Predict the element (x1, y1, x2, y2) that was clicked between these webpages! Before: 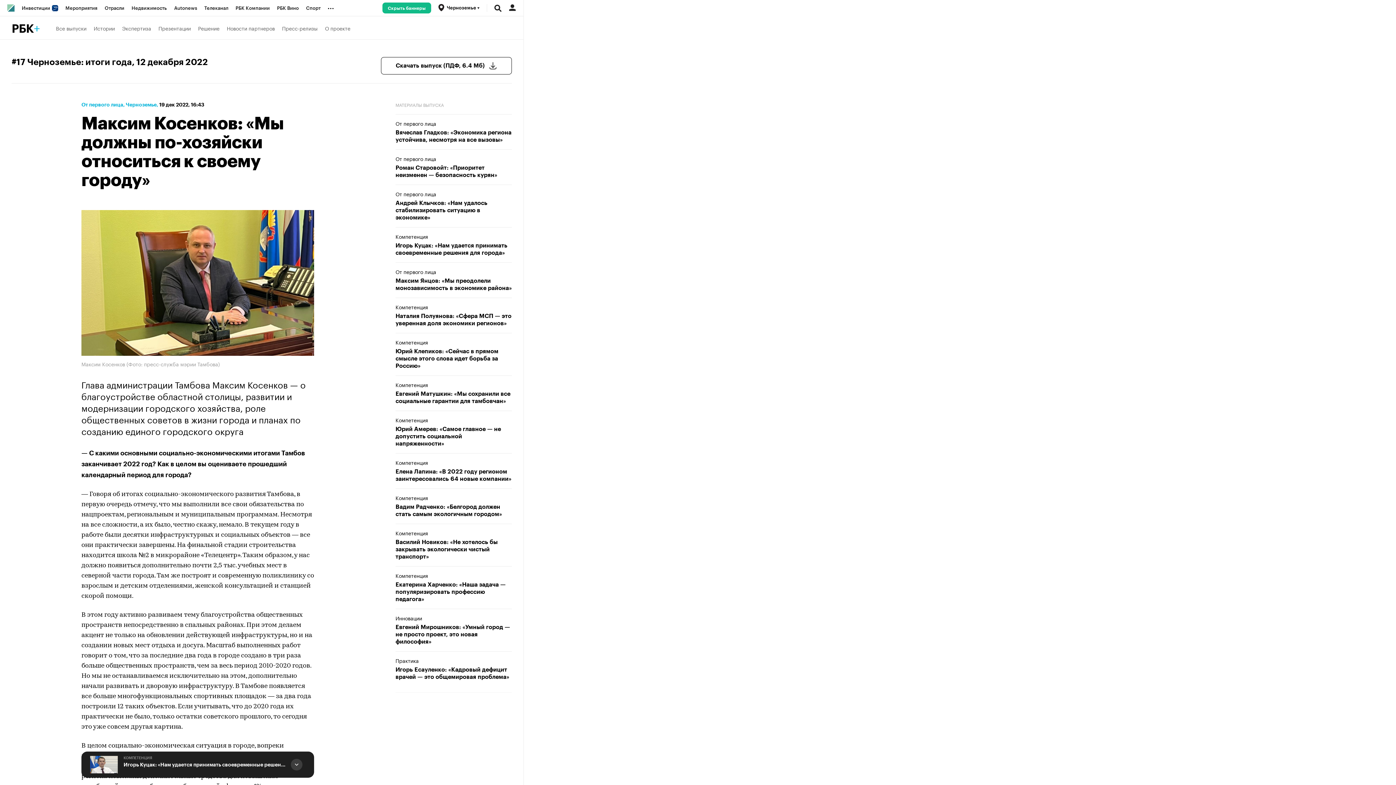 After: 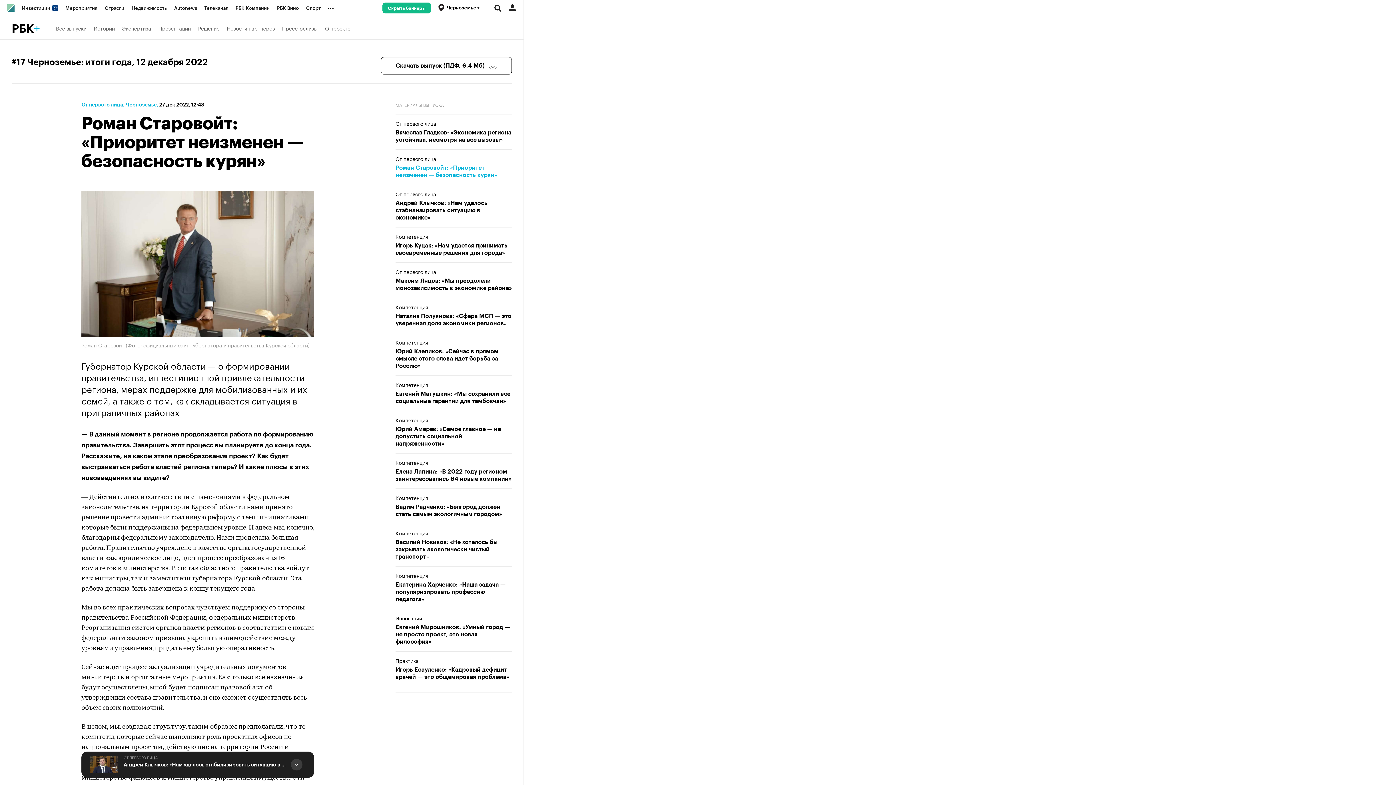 Action: label: Роман Старовойт: «Приоритет неизменен — безопасность курян» bbox: (395, 164, 512, 178)